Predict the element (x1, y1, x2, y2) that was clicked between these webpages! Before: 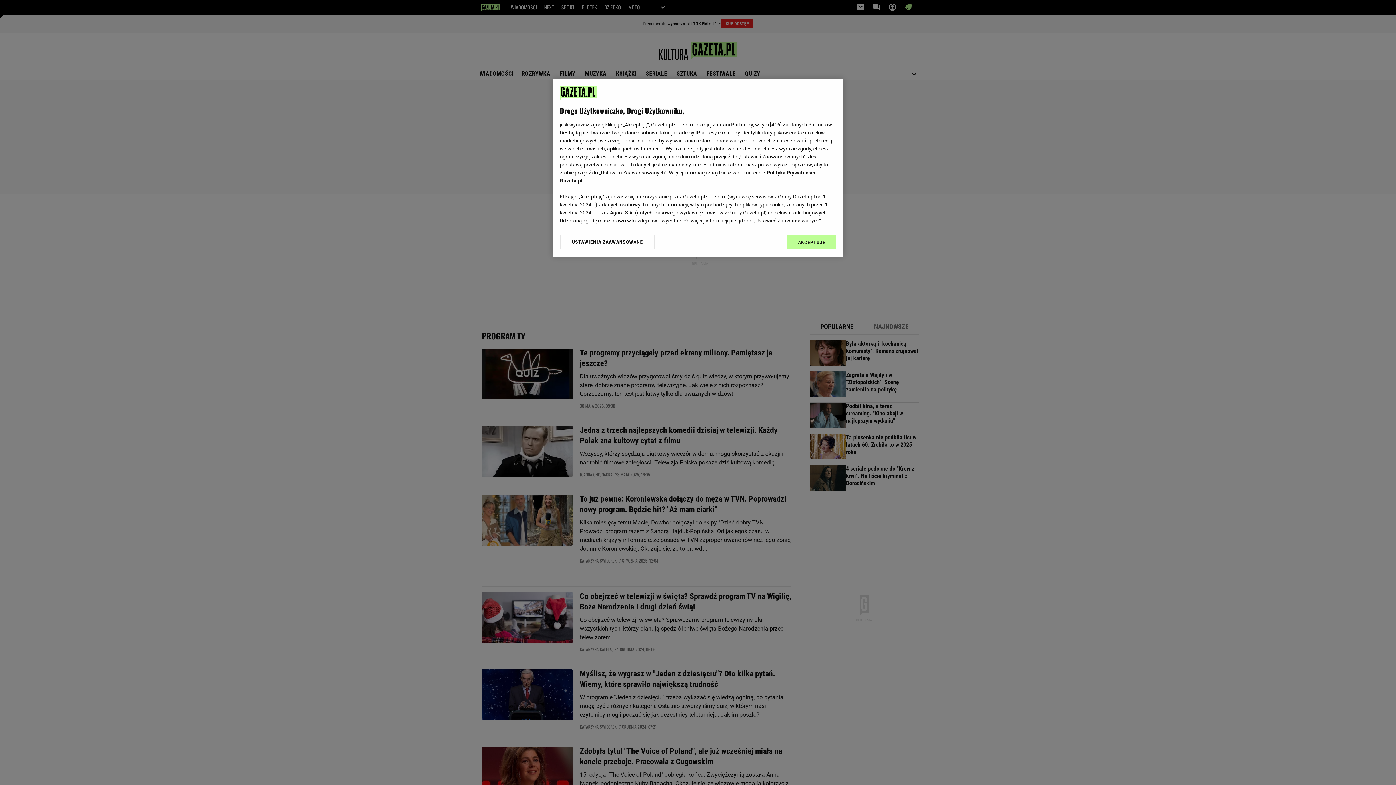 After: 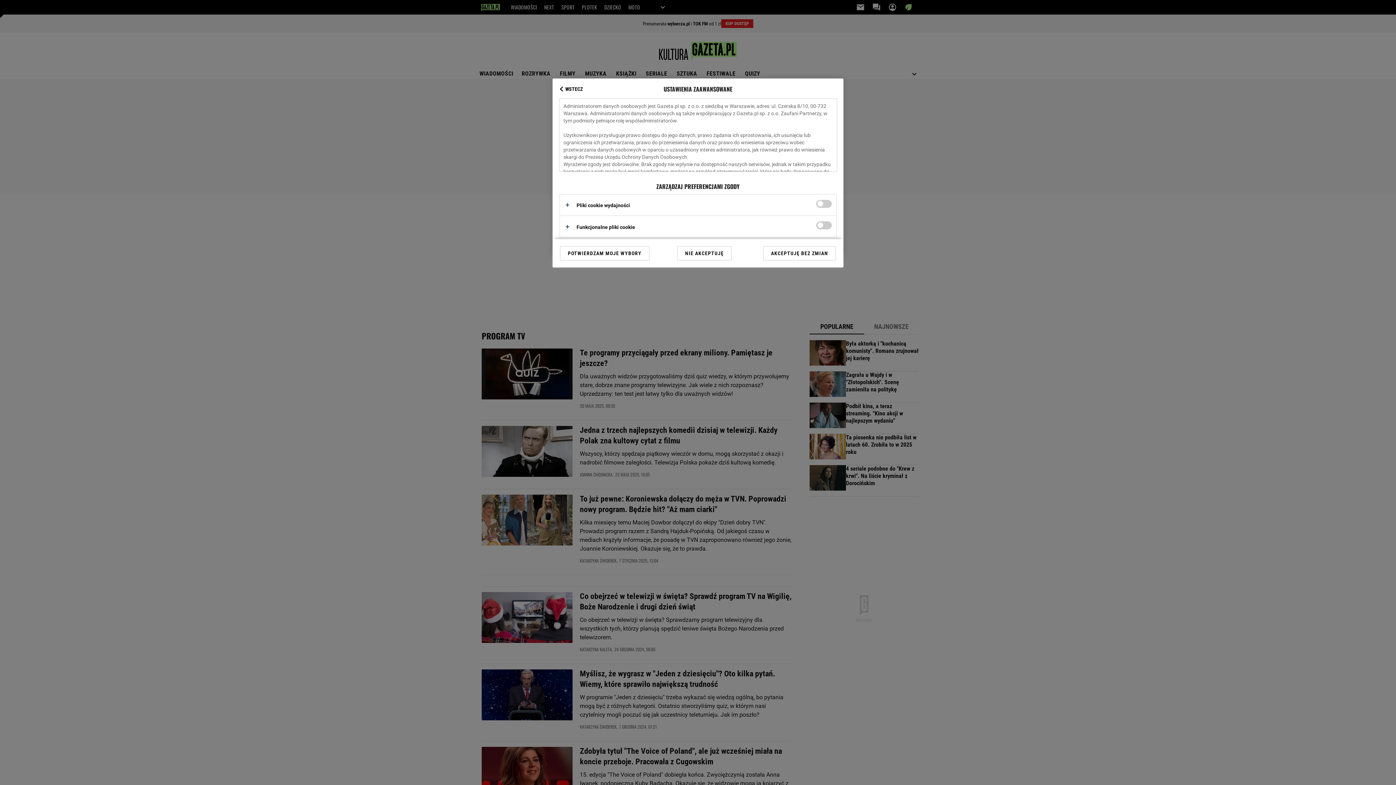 Action: label: USTAWIENIA ZAAWANSOWANE bbox: (560, 234, 655, 249)